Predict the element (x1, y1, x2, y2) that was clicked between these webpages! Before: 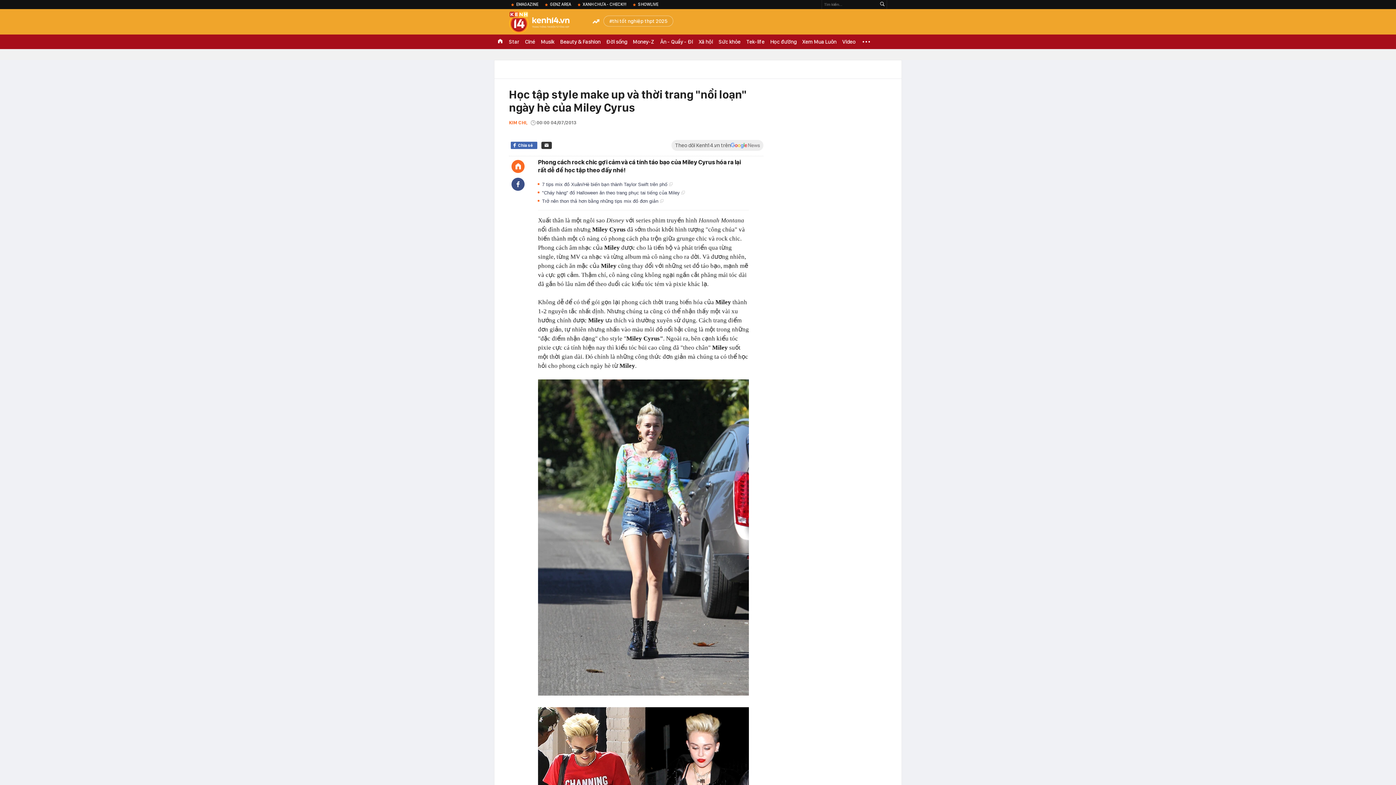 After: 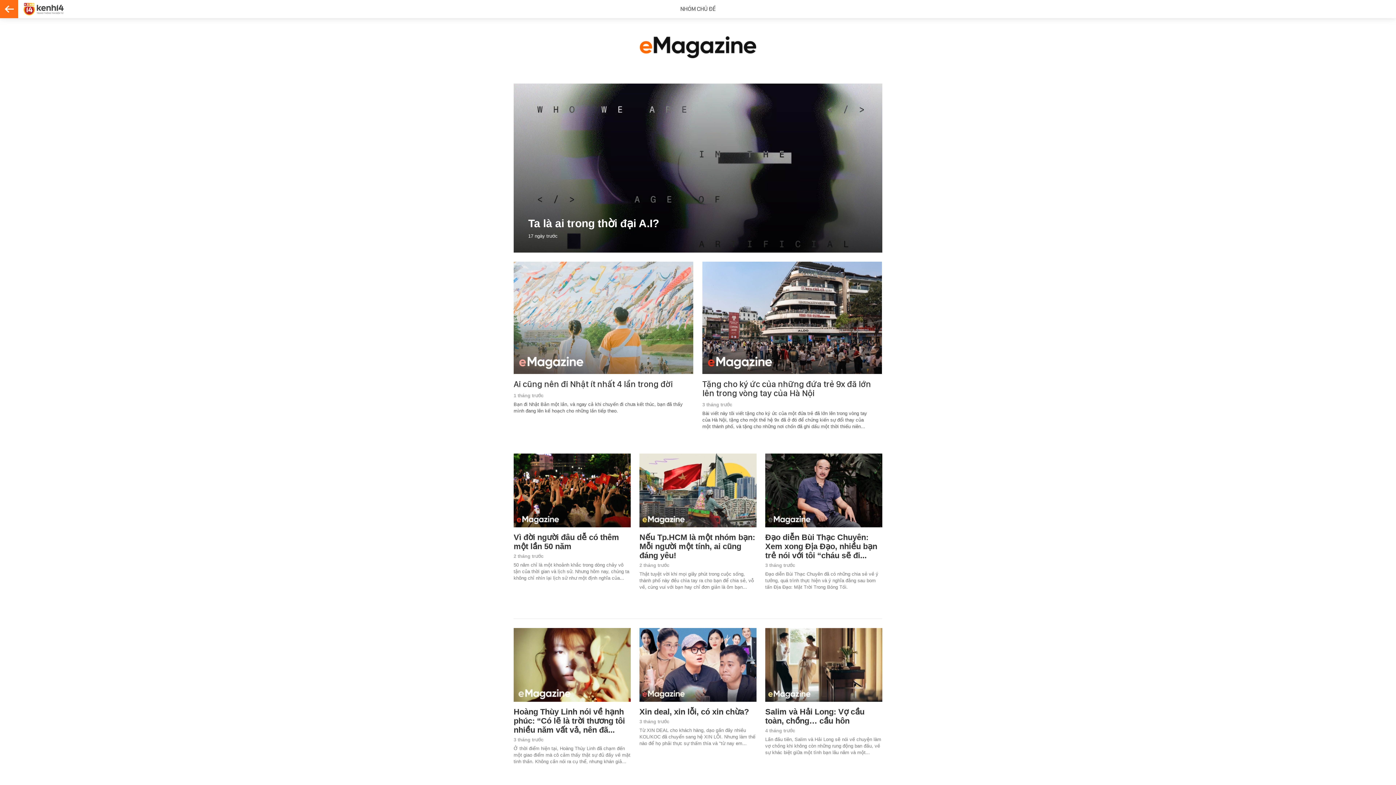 Action: label: EMAGAZINE bbox: (509, 0, 541, 9)